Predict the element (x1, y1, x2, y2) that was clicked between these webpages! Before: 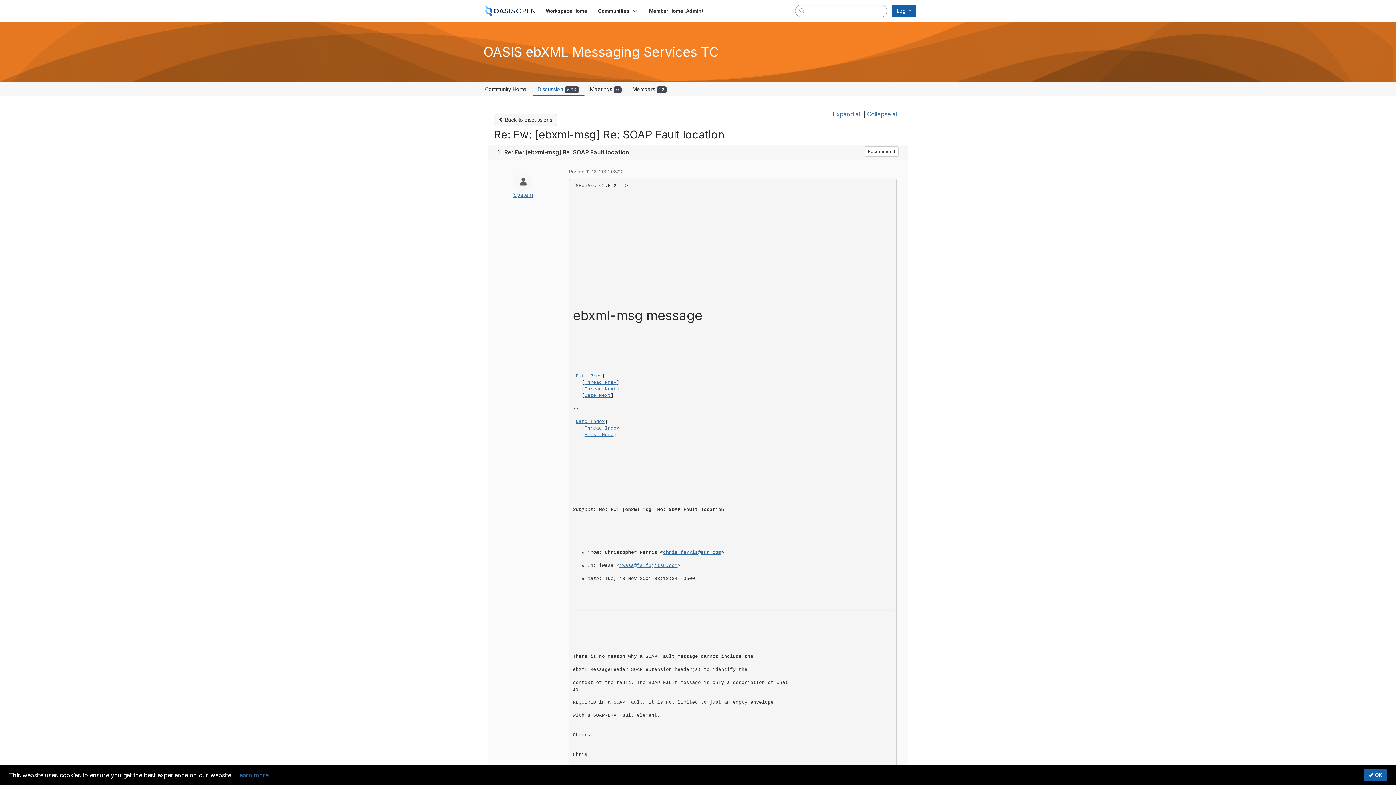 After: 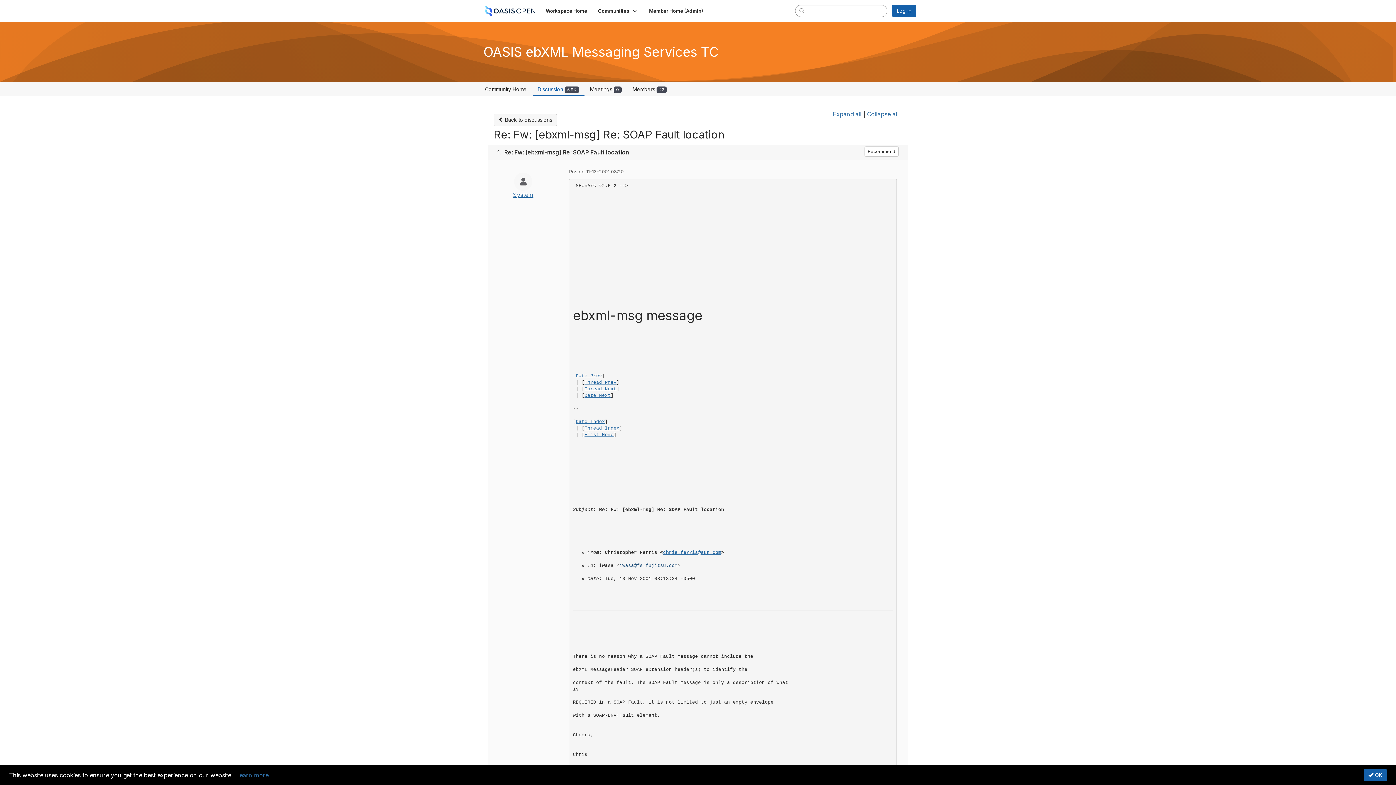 Action: label: iwasa@fs.fujitsu.com bbox: (619, 563, 677, 568)